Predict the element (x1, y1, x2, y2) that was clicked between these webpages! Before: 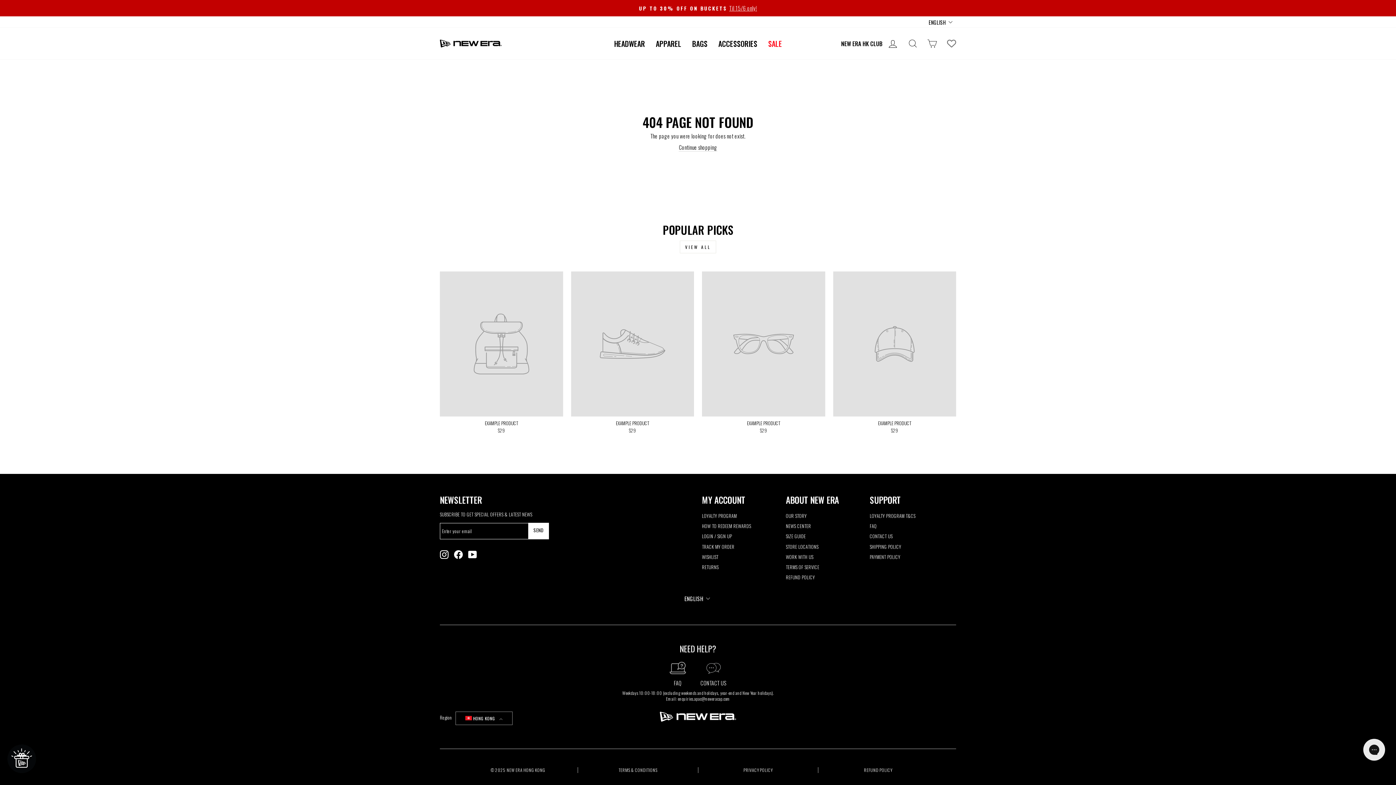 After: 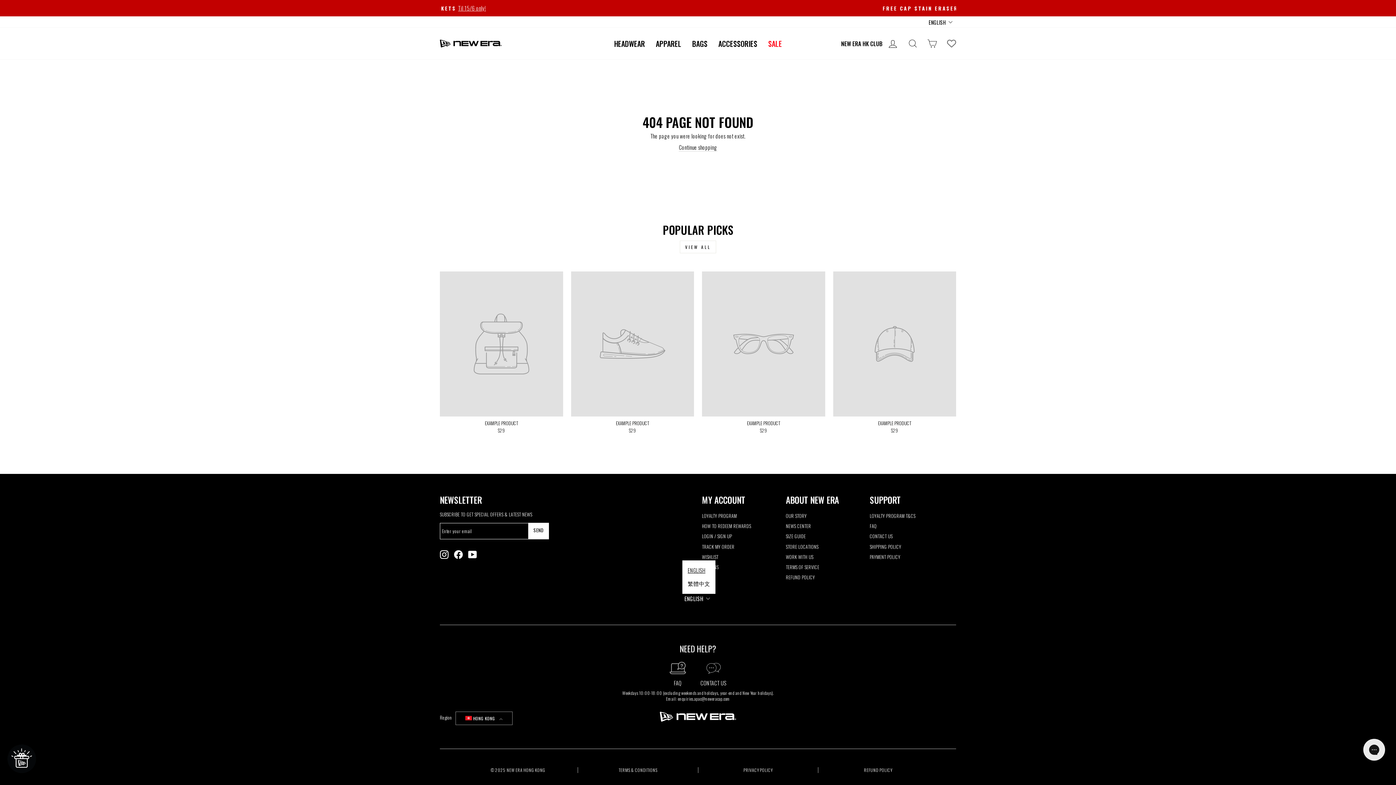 Action: bbox: (682, 594, 713, 603) label: ENGLISH